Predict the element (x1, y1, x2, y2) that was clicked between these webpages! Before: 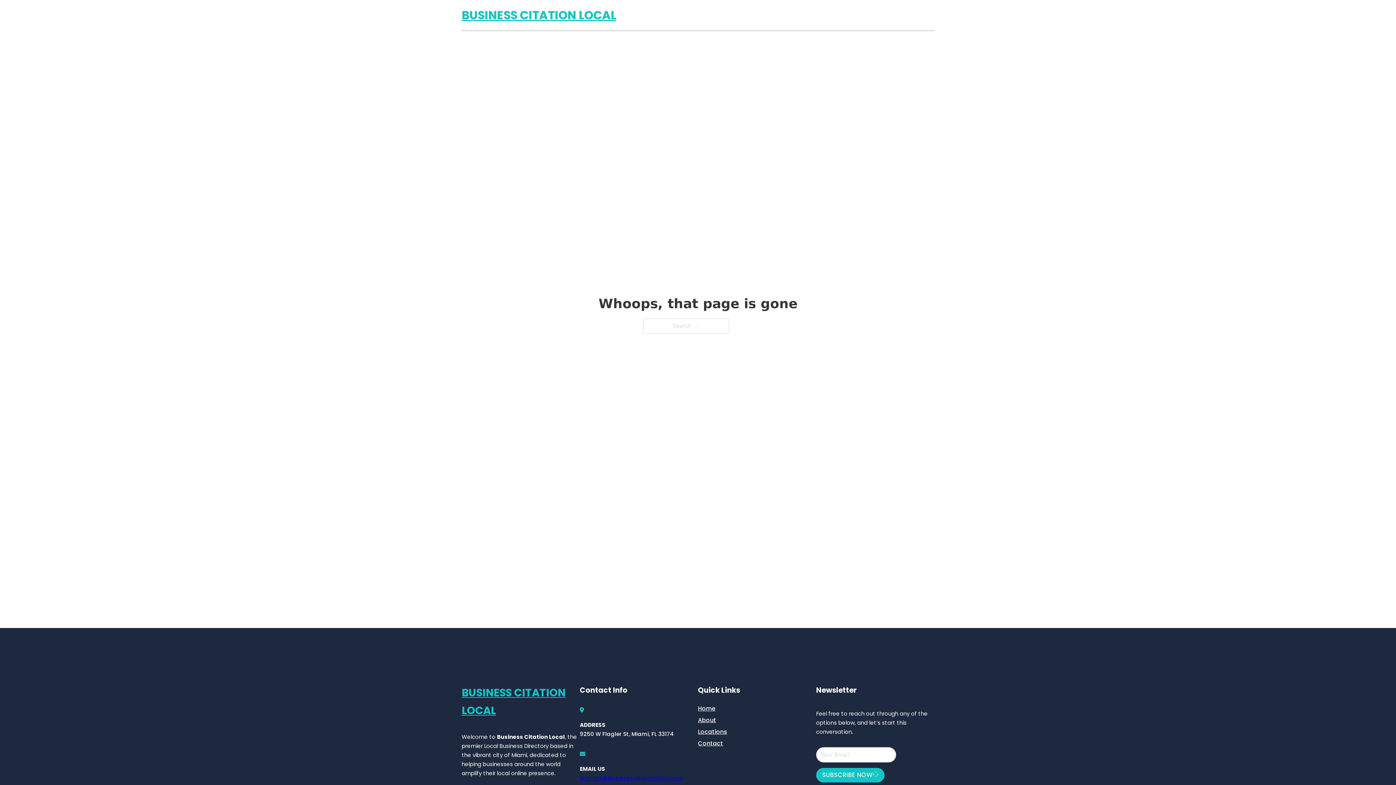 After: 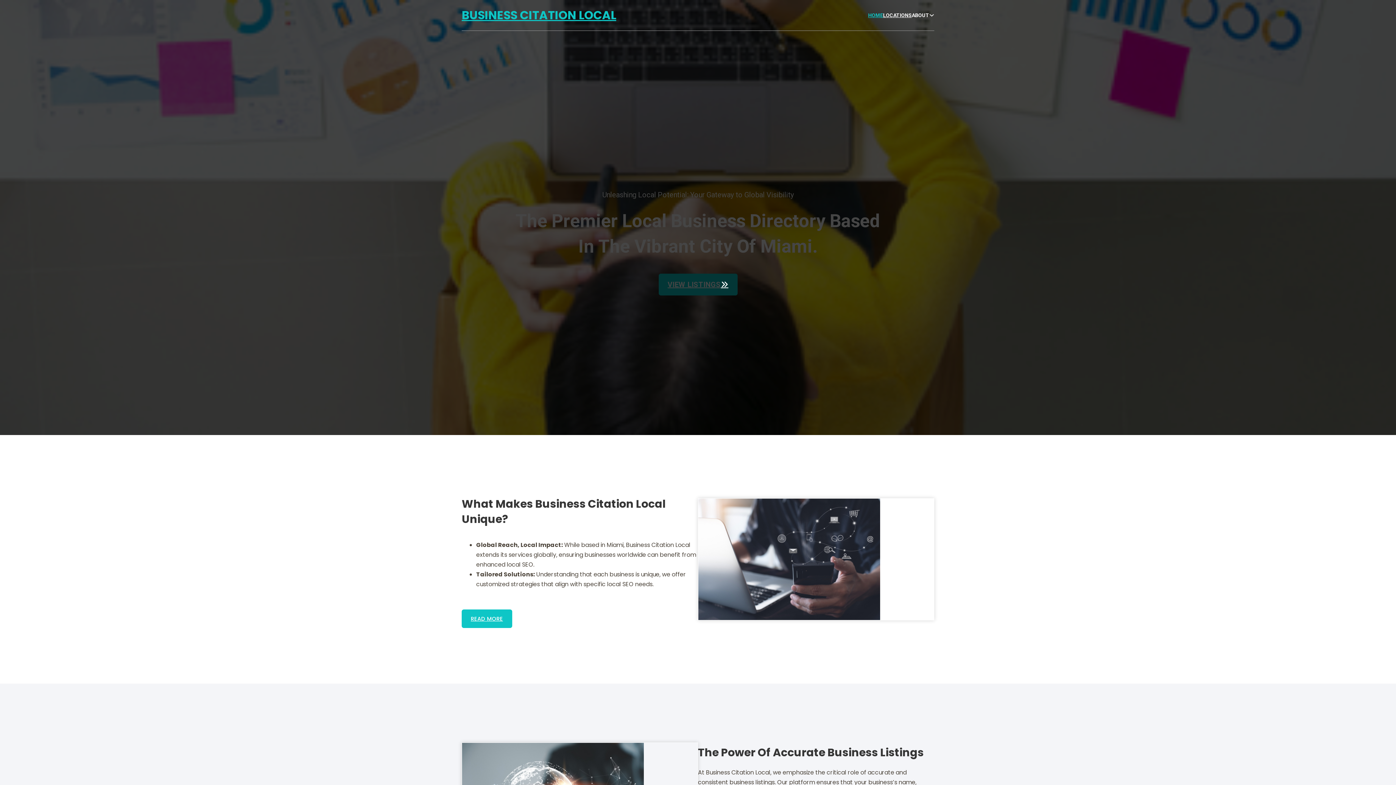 Action: bbox: (461, 684, 580, 719) label: BUSINESS CITATION LOCAL